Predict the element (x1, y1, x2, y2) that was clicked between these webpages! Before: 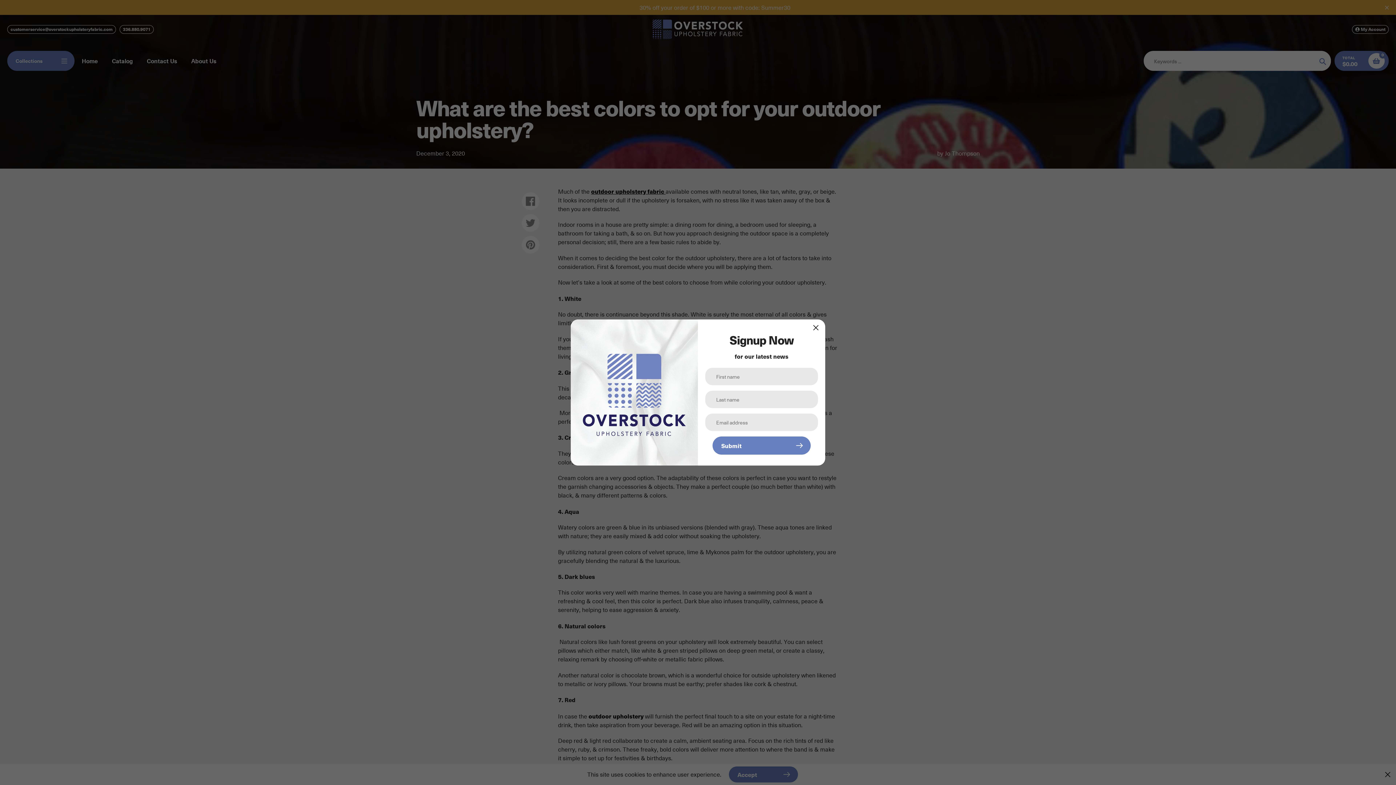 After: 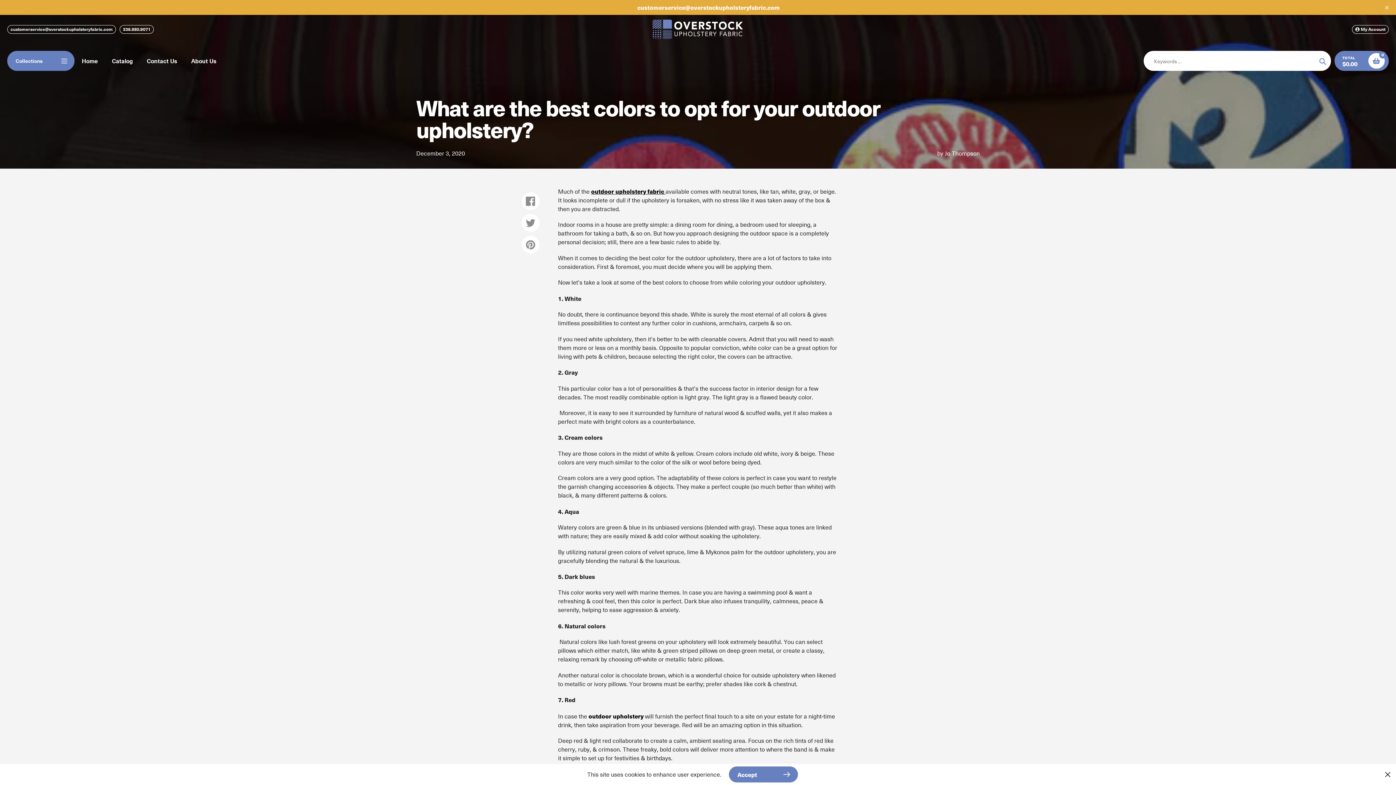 Action: label: Close Popup bbox: (811, 323, 820, 332)